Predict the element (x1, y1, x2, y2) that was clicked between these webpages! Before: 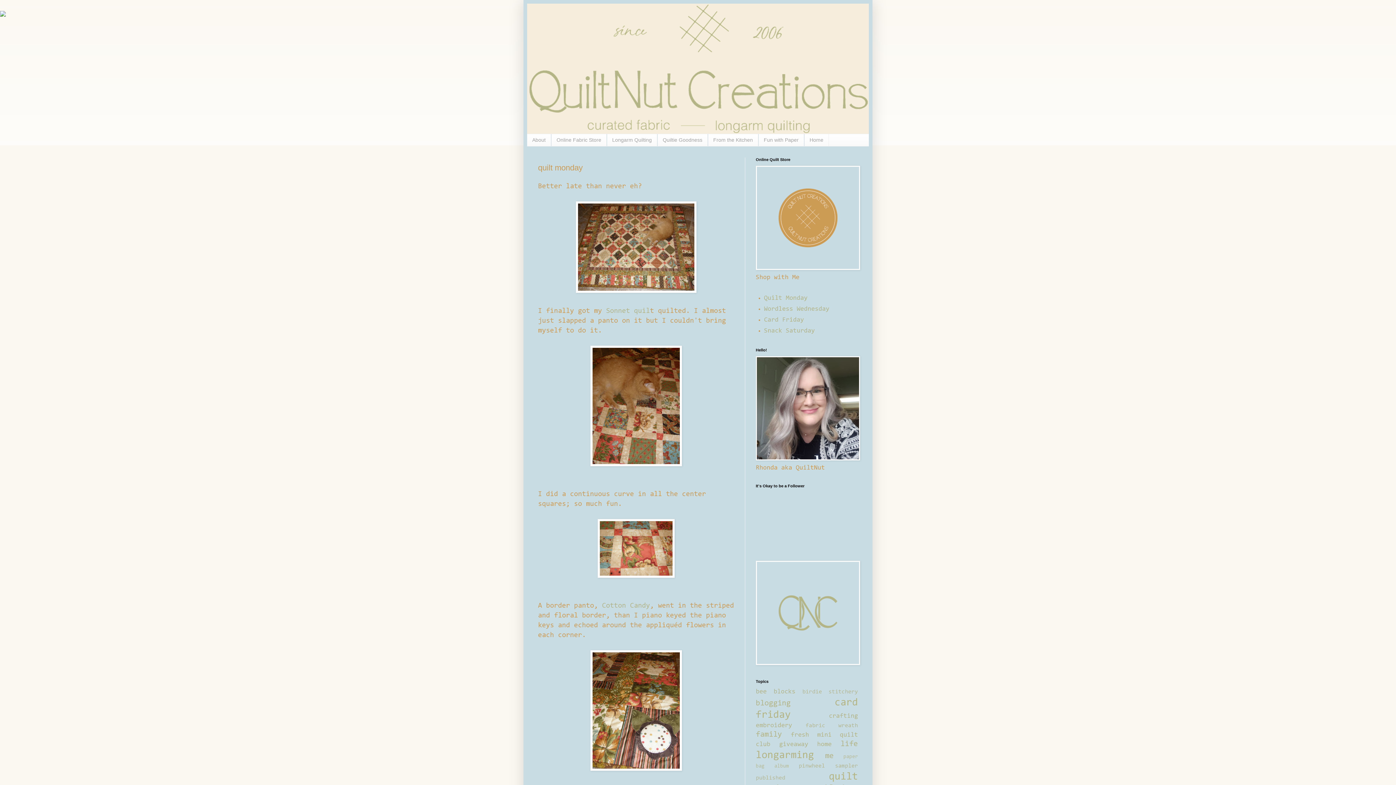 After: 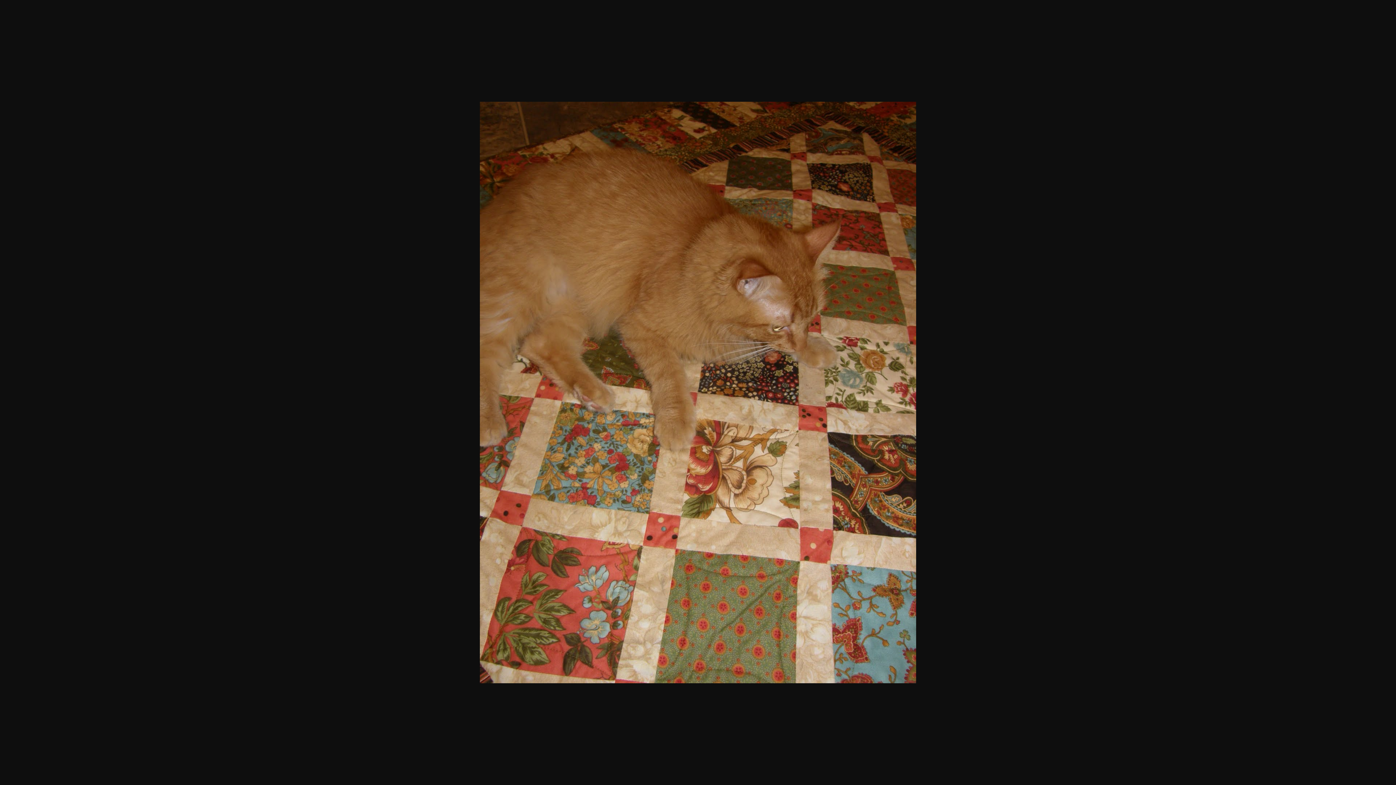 Action: bbox: (538, 345, 734, 466)